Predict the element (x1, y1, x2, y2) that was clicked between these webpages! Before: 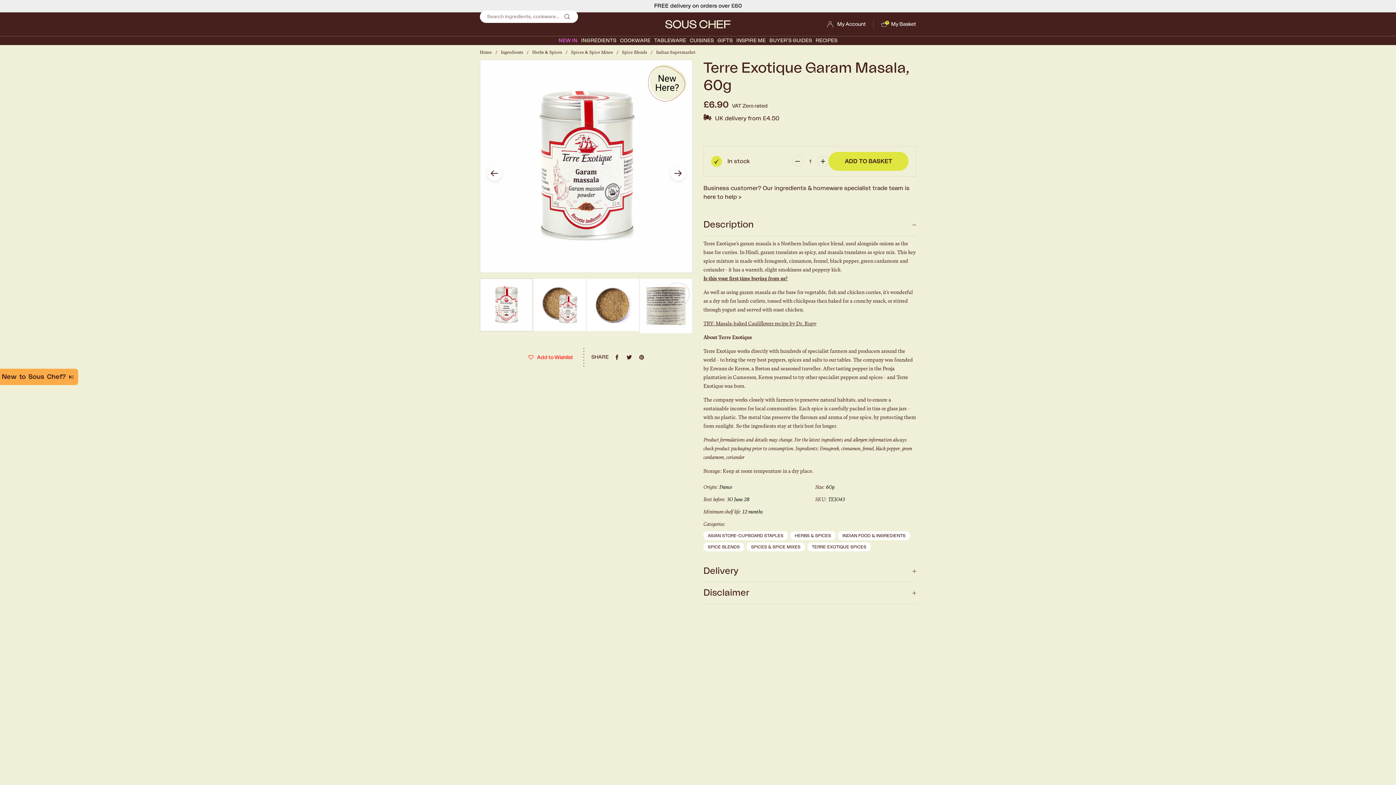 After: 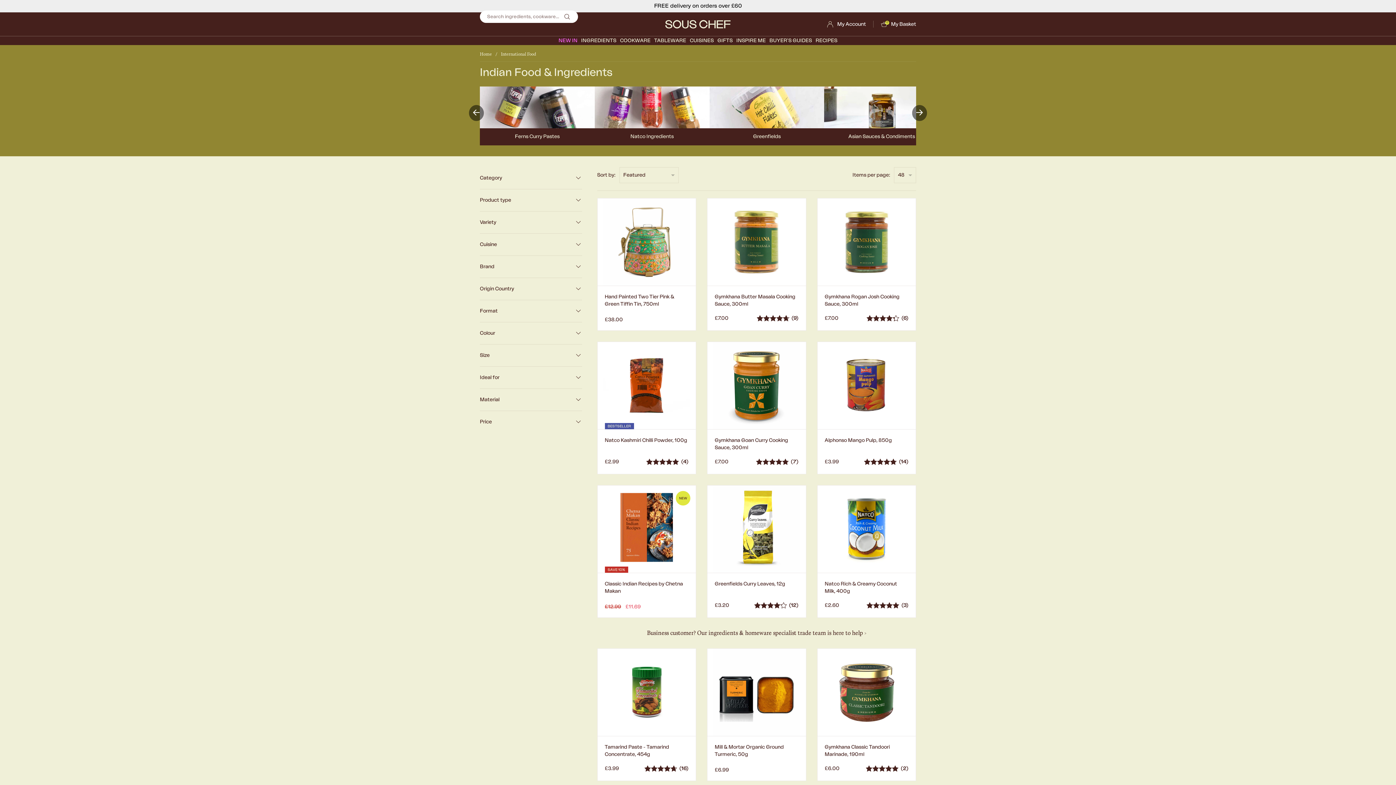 Action: bbox: (838, 531, 910, 540) label: INDIAN FOOD & INGREDIENTS